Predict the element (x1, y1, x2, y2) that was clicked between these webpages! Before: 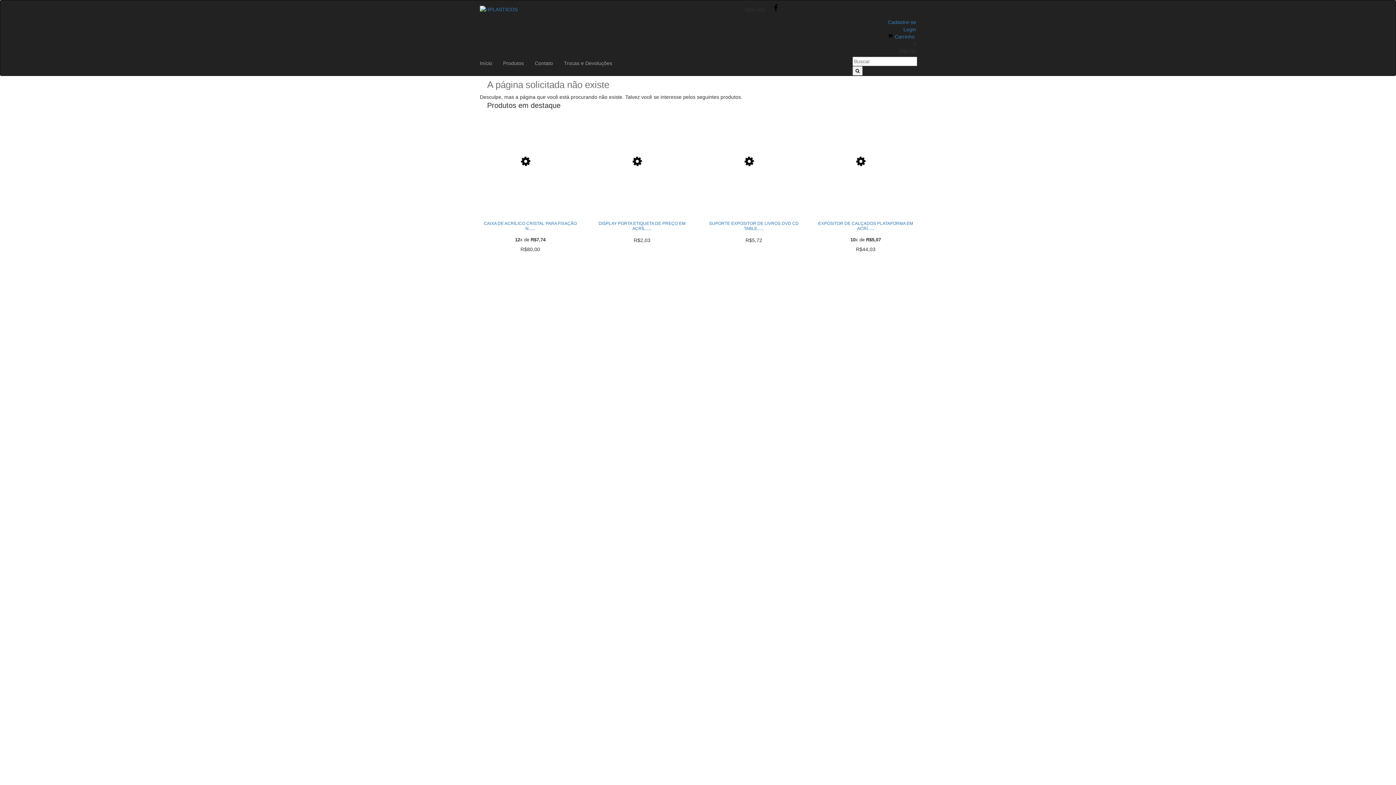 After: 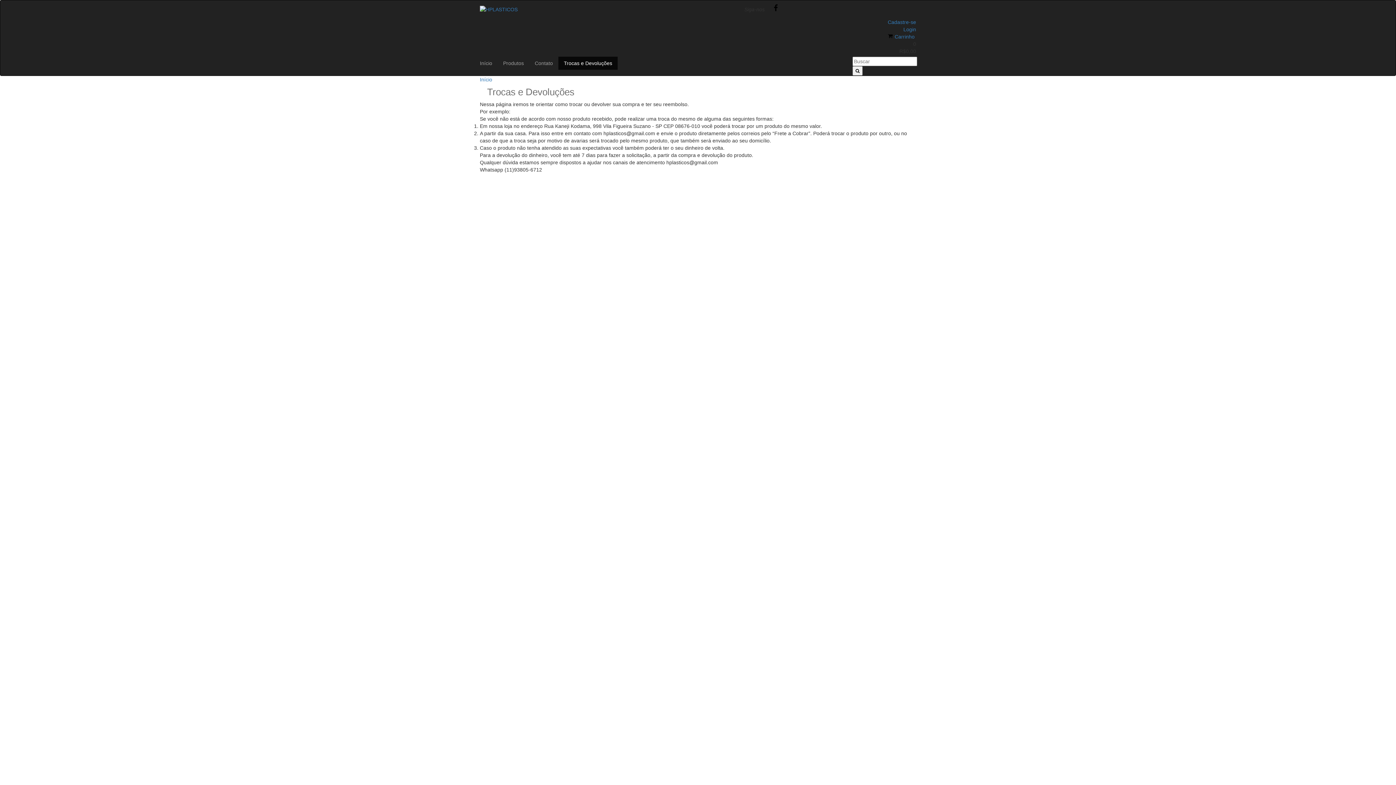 Action: label: Trocas e Devoluções bbox: (558, 56, 617, 69)